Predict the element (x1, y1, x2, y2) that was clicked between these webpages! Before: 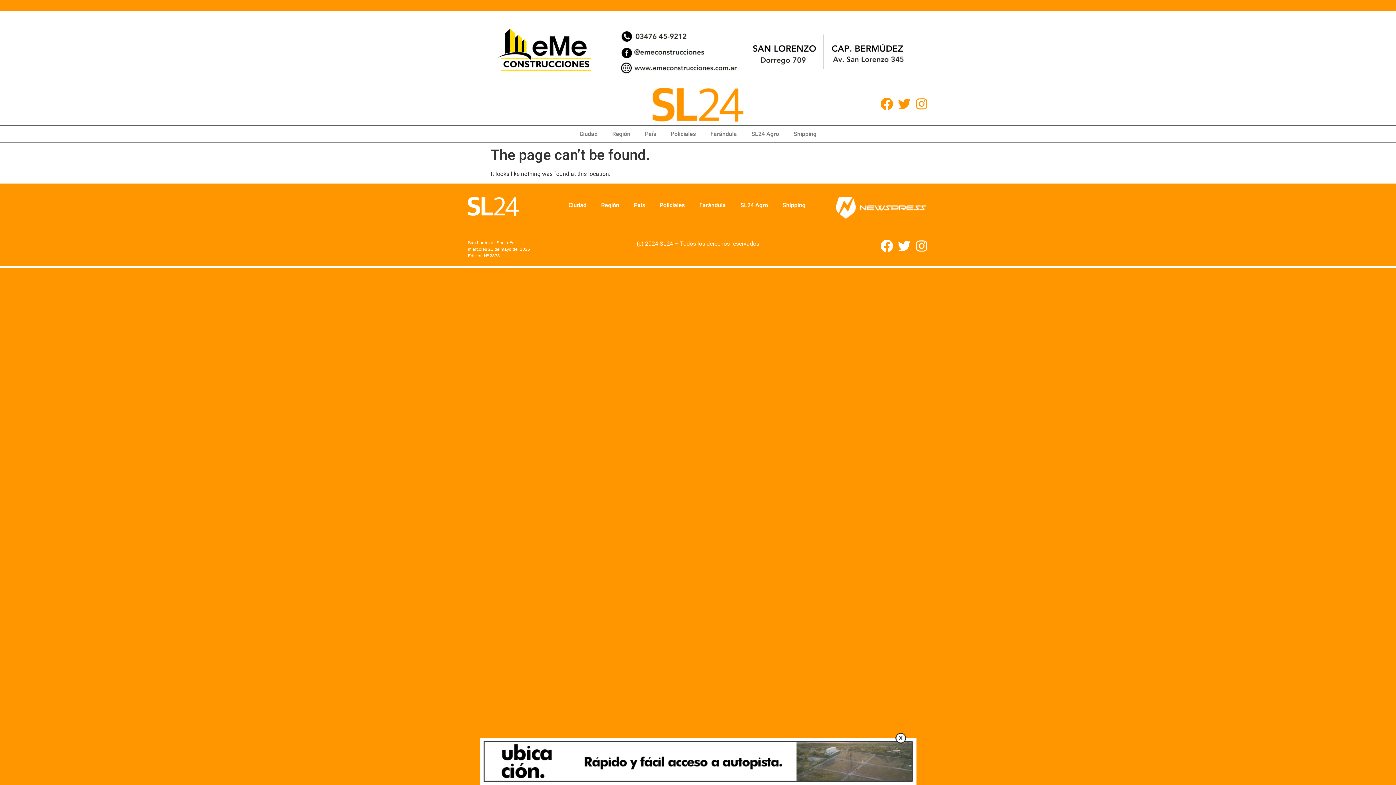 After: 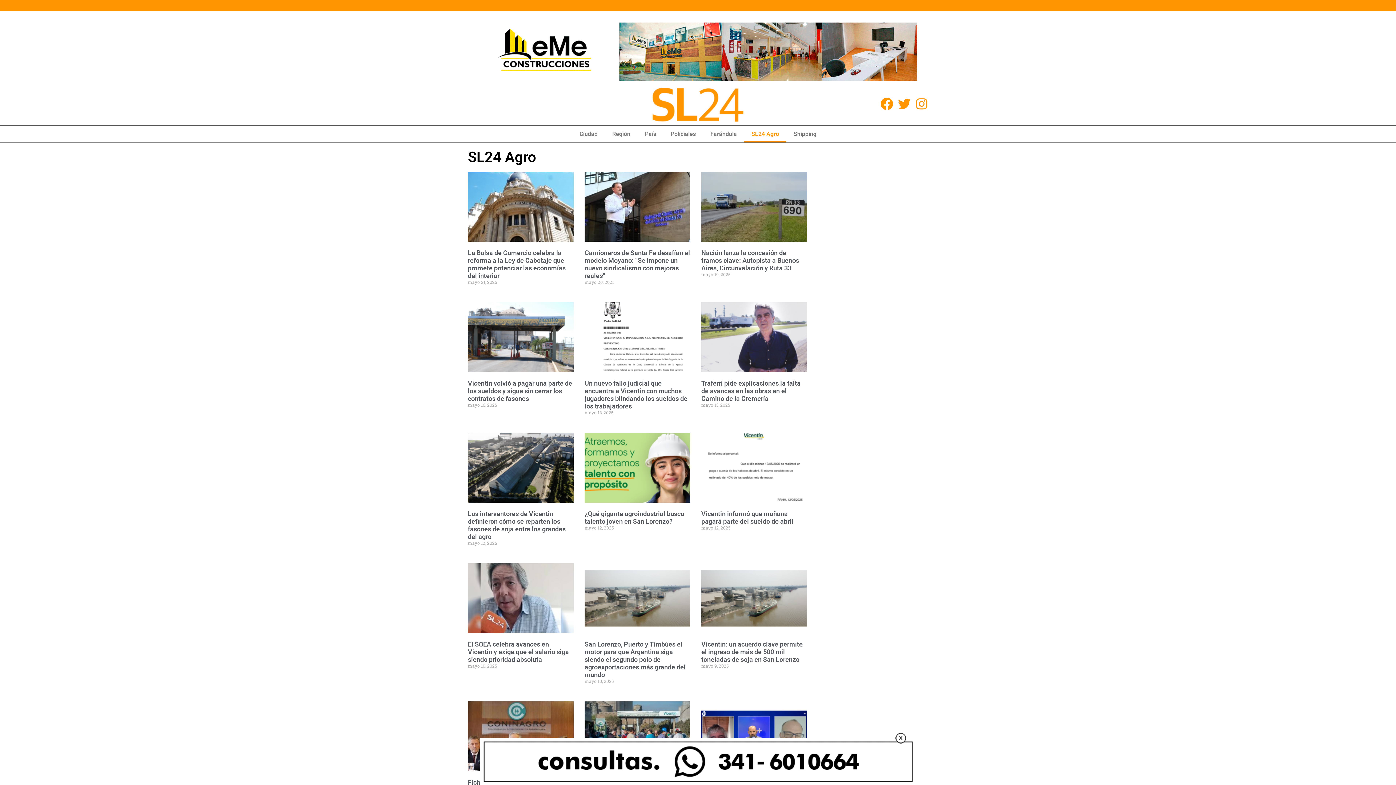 Action: bbox: (744, 125, 786, 142) label: SL24 Agro